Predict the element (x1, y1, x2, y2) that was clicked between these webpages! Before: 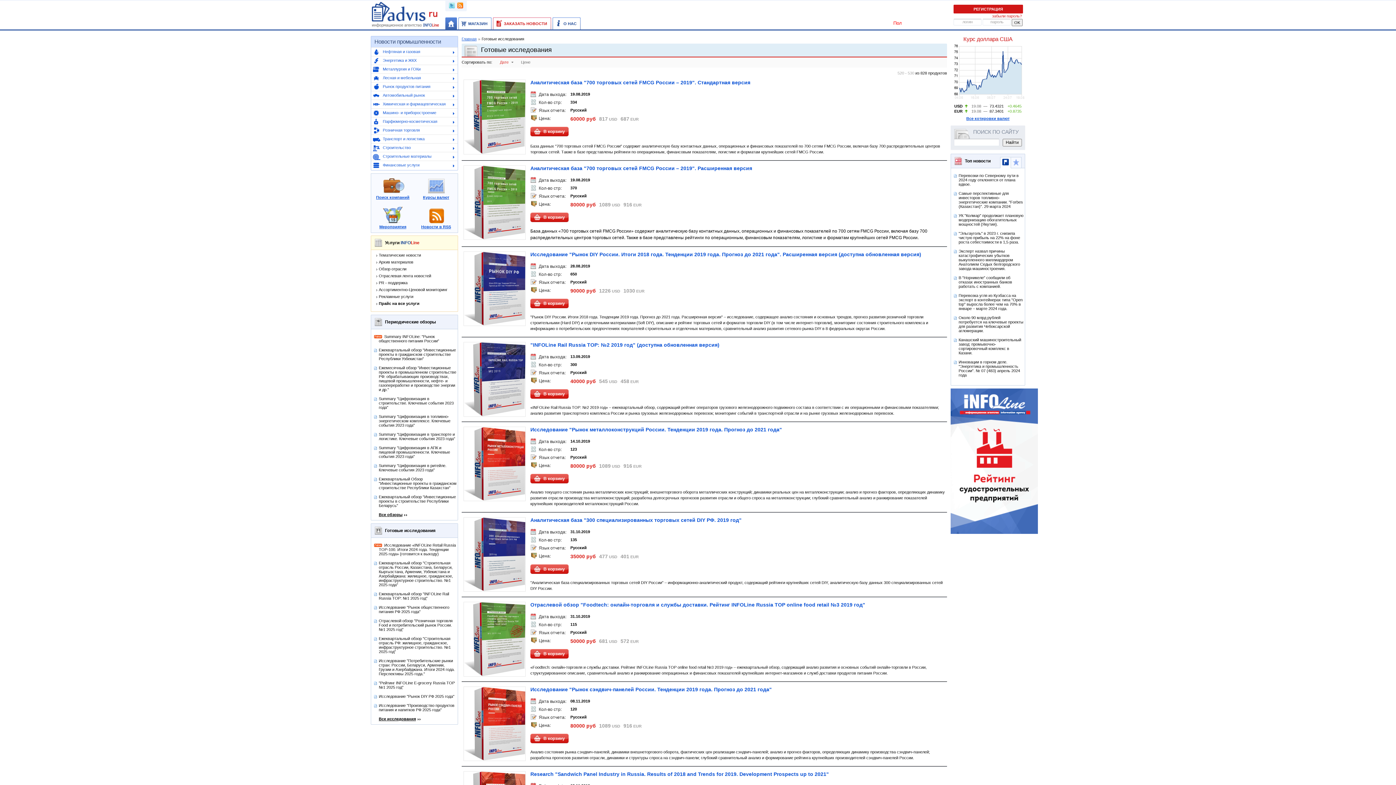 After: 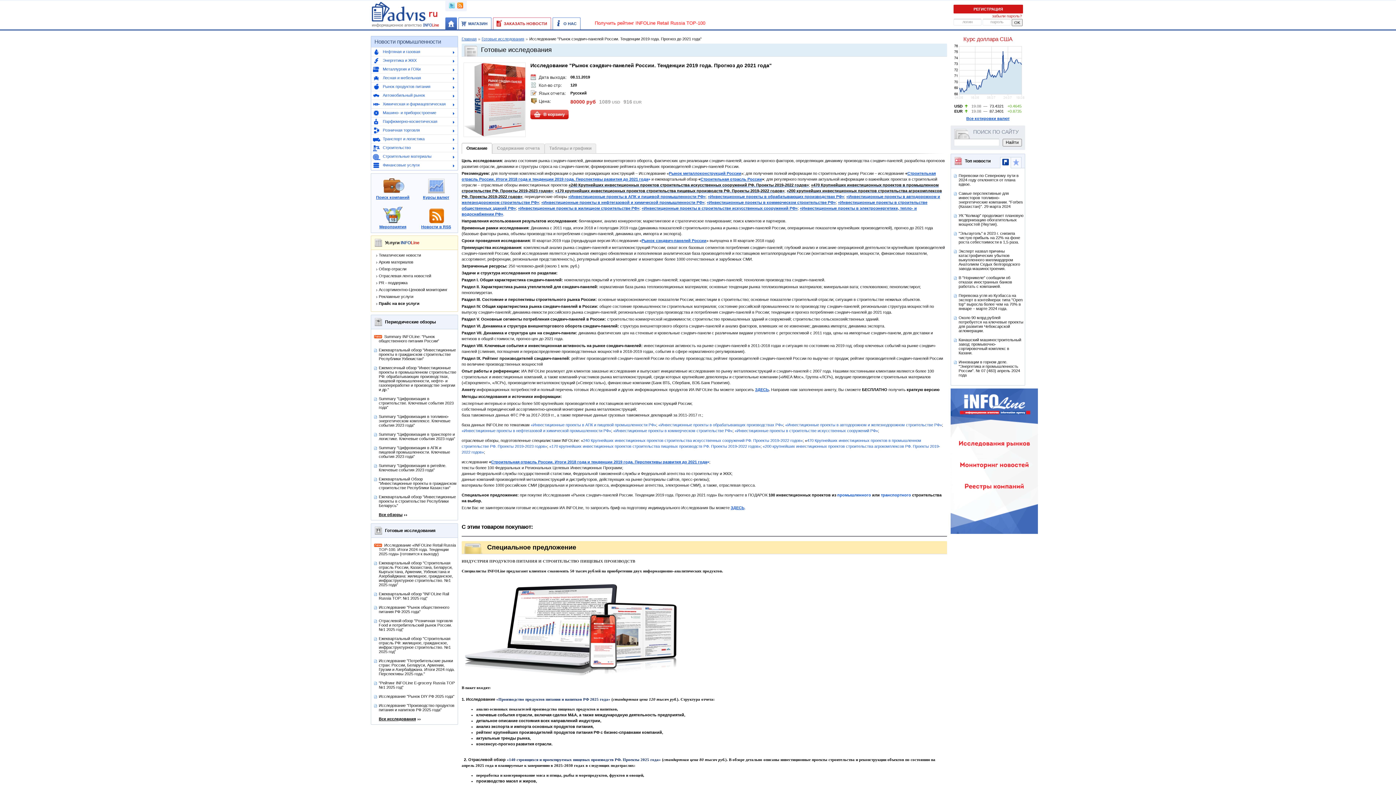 Action: label: Исследование "Рынок сэндвич-панелей России. Тенденции 2019 года. Прогноз до 2021 года" bbox: (530, 686, 772, 692)